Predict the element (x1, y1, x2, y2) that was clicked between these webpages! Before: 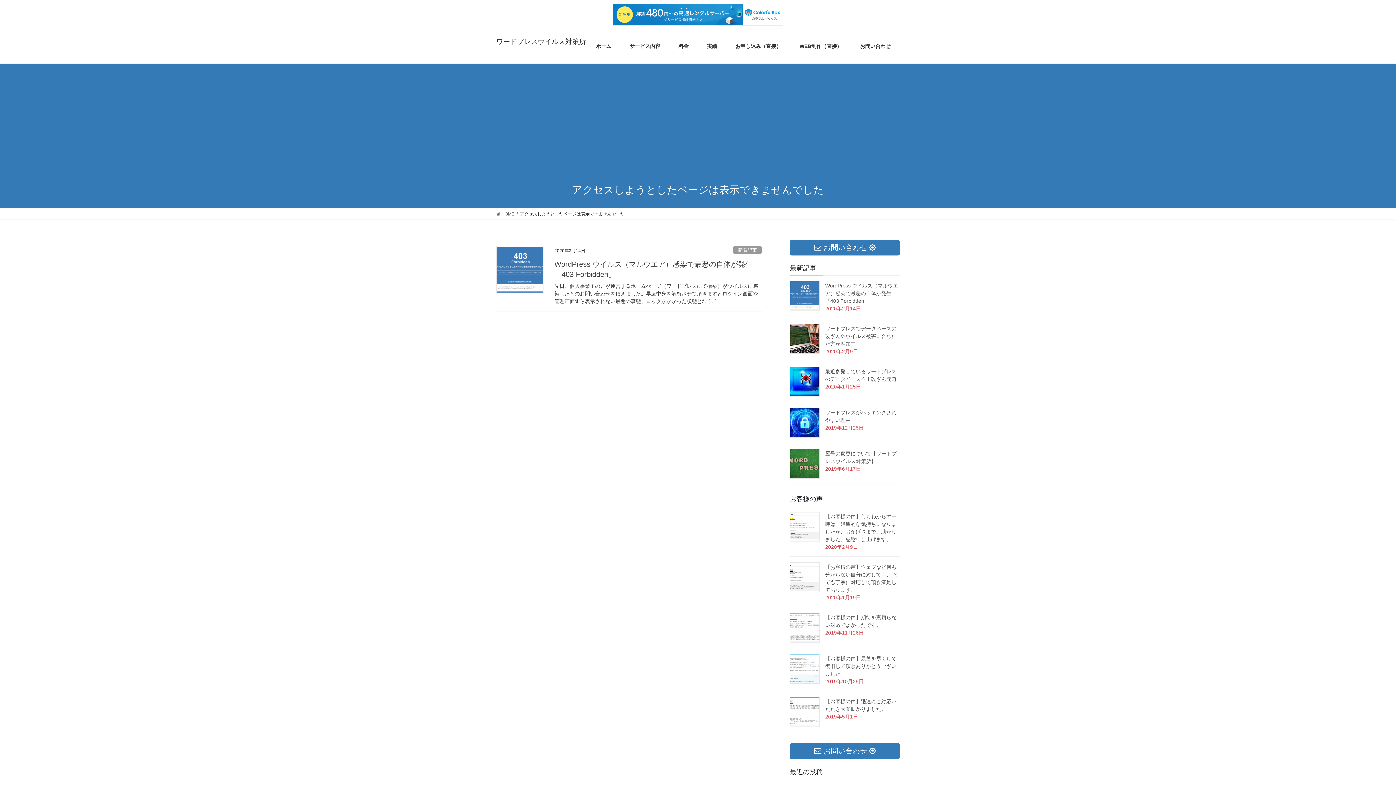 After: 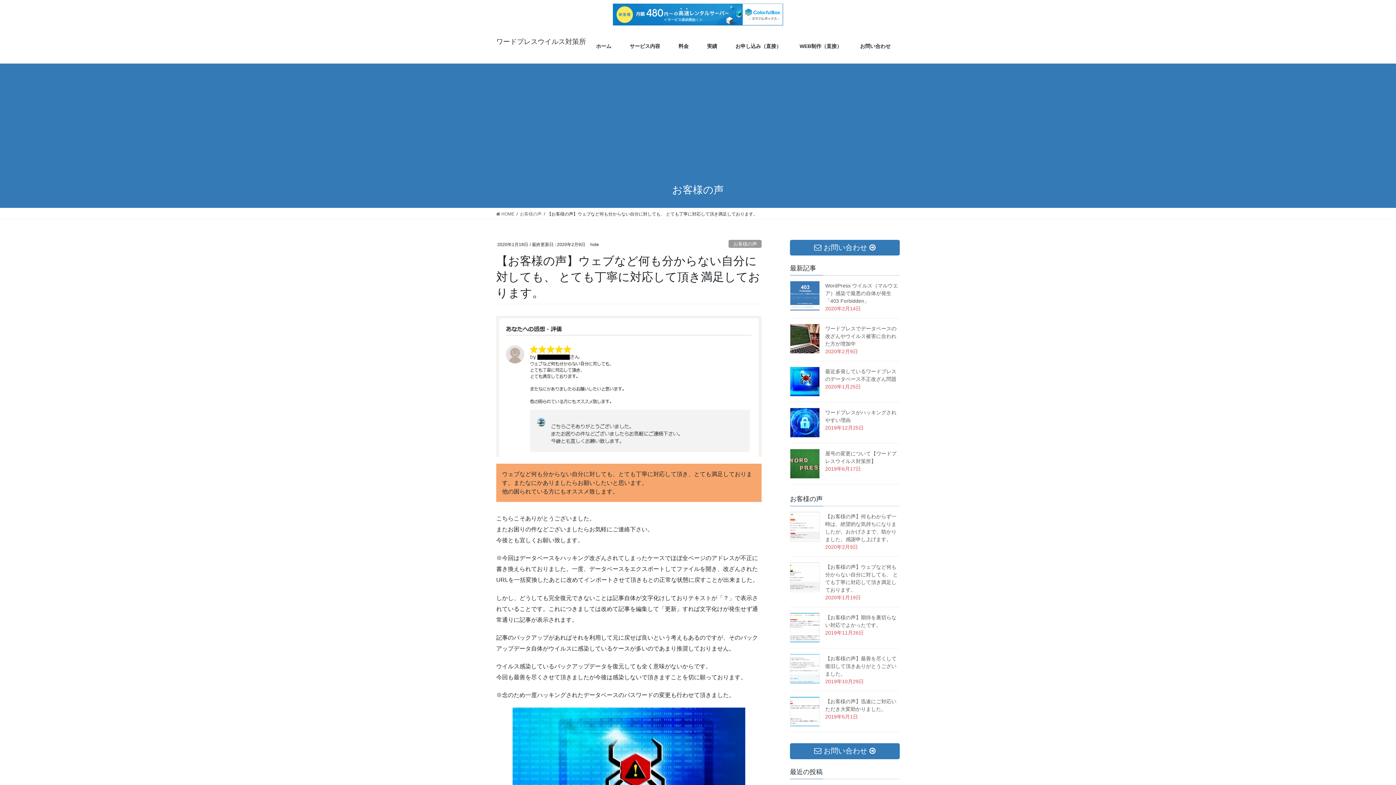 Action: bbox: (790, 562, 820, 592)